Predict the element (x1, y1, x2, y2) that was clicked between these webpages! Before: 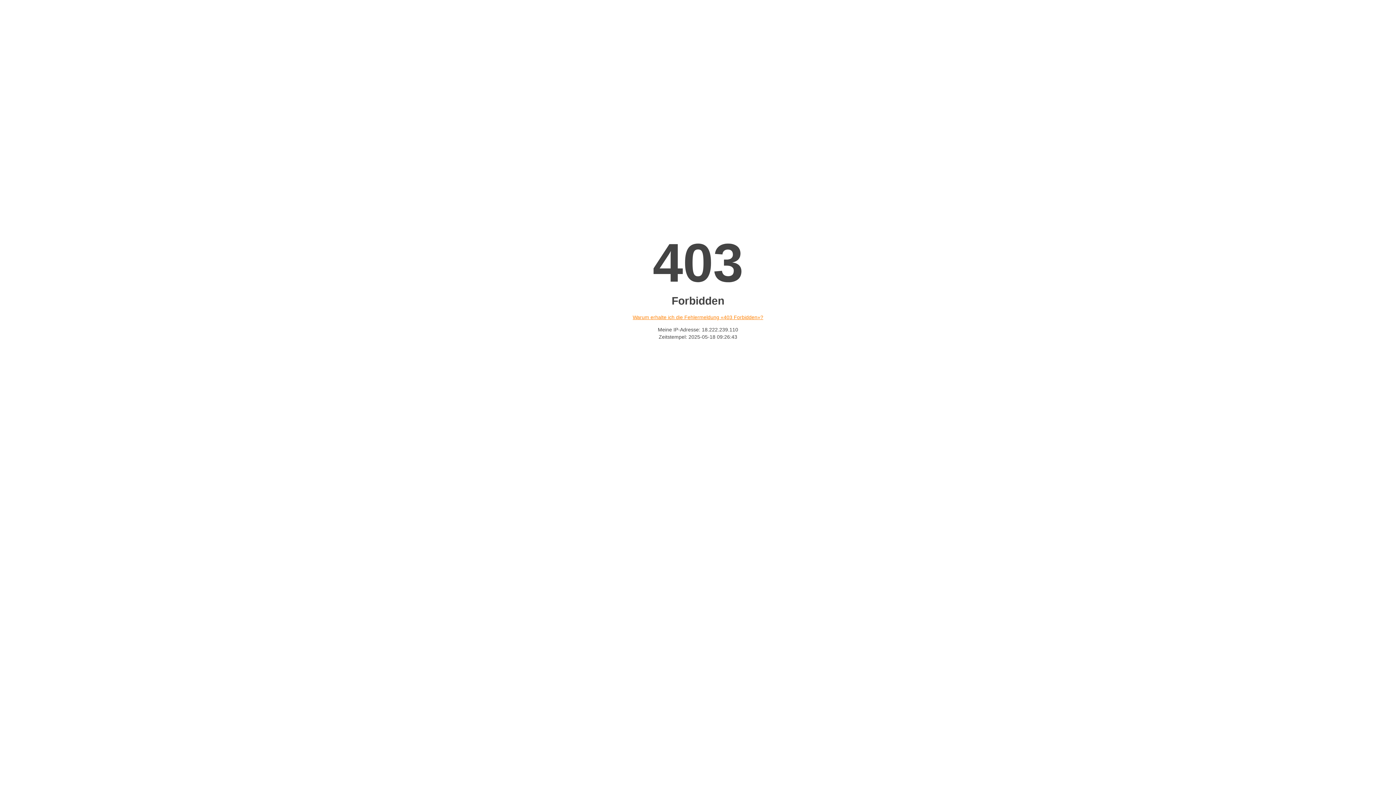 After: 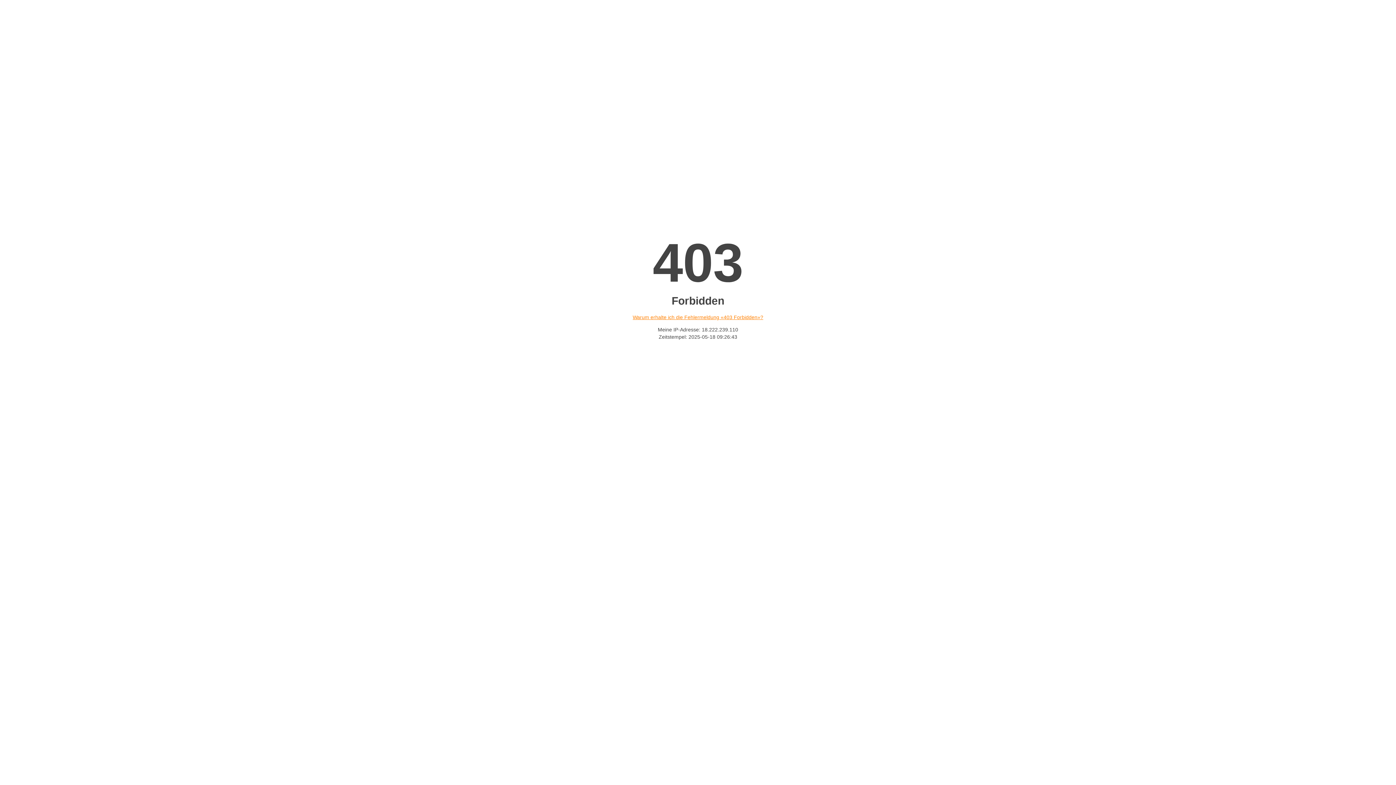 Action: bbox: (632, 314, 763, 320) label: Warum erhalte ich die Fehlermeldung «403 Forbidden»?